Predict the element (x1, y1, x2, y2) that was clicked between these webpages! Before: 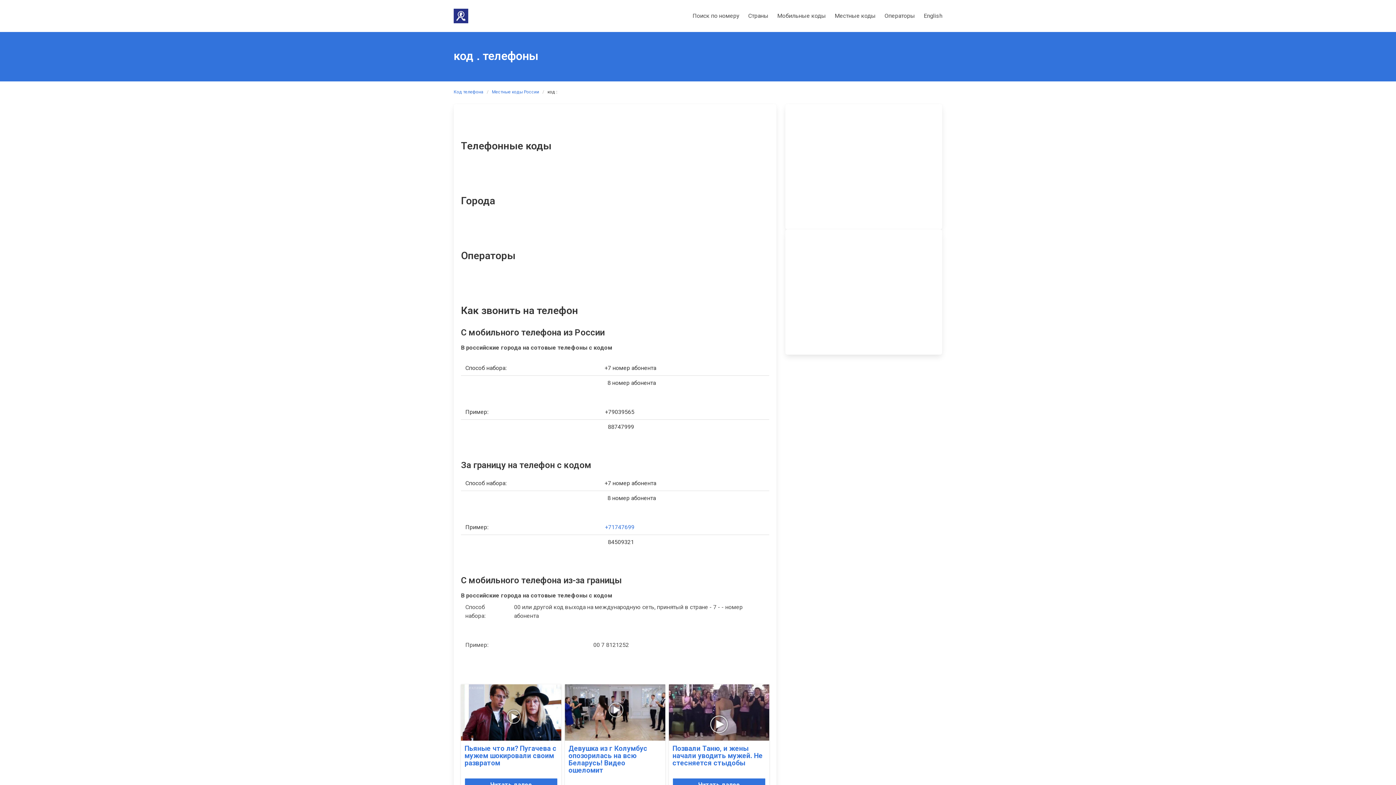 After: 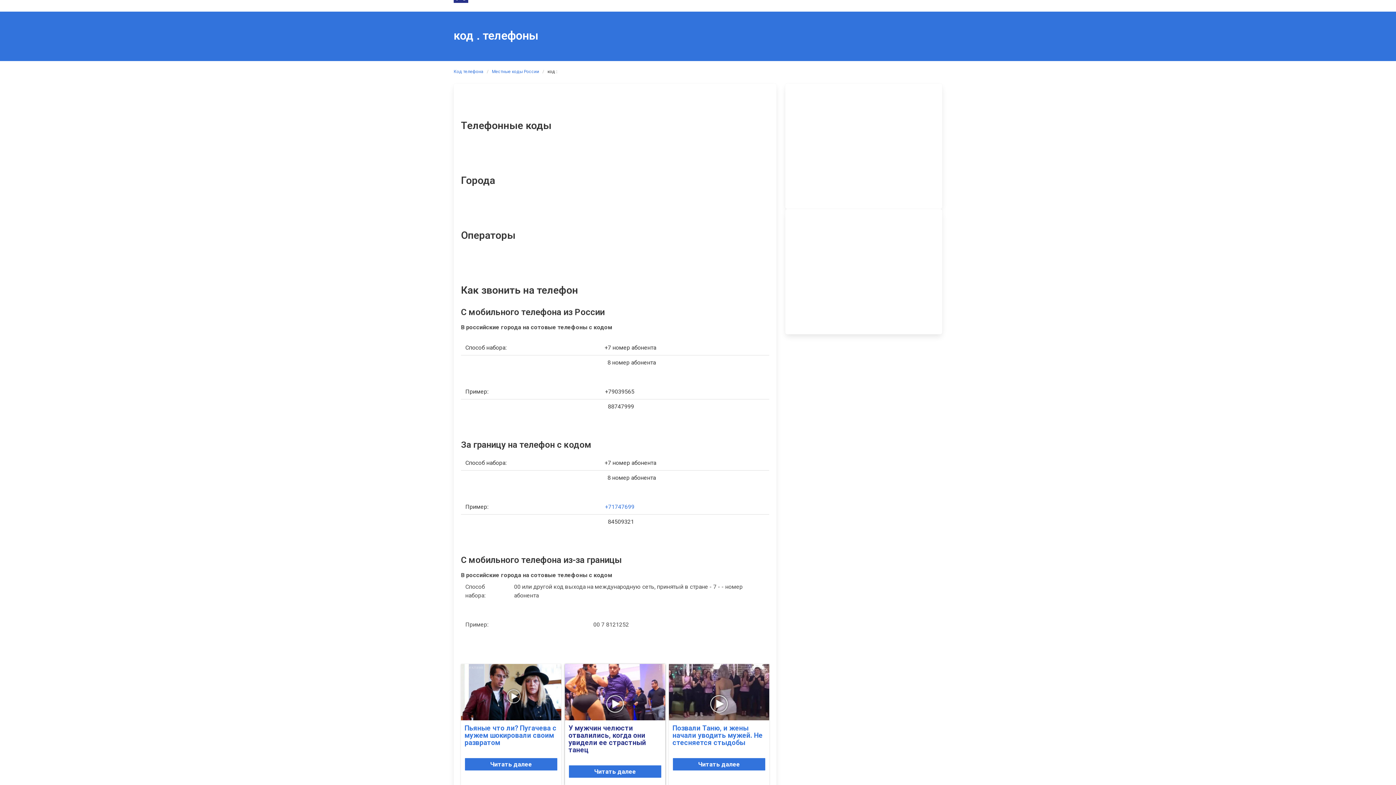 Action: label: Реклама
Девушка из г Колумбус опозорилась на всю Беларусь! Видео ошеломит
Читать далее bbox: (565, 684, 665, 805)